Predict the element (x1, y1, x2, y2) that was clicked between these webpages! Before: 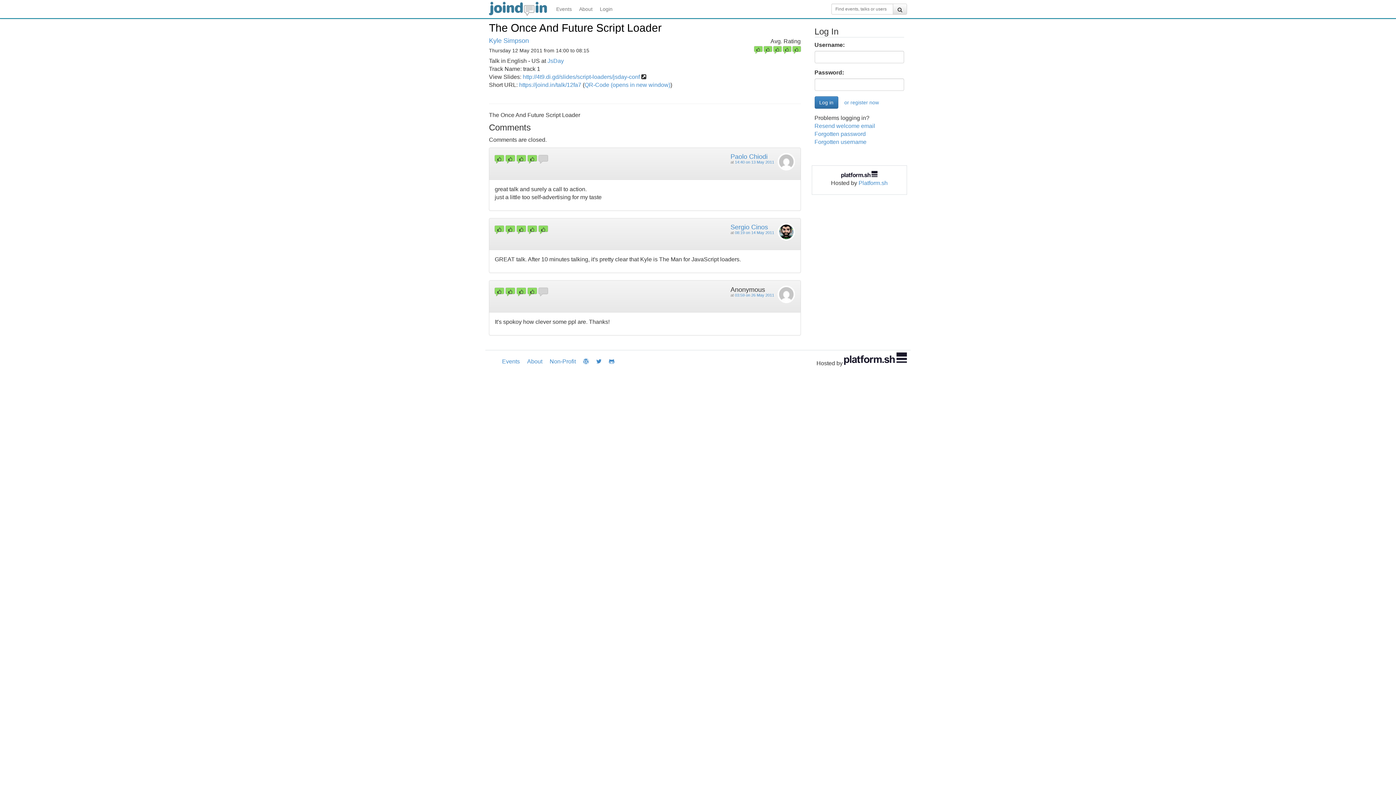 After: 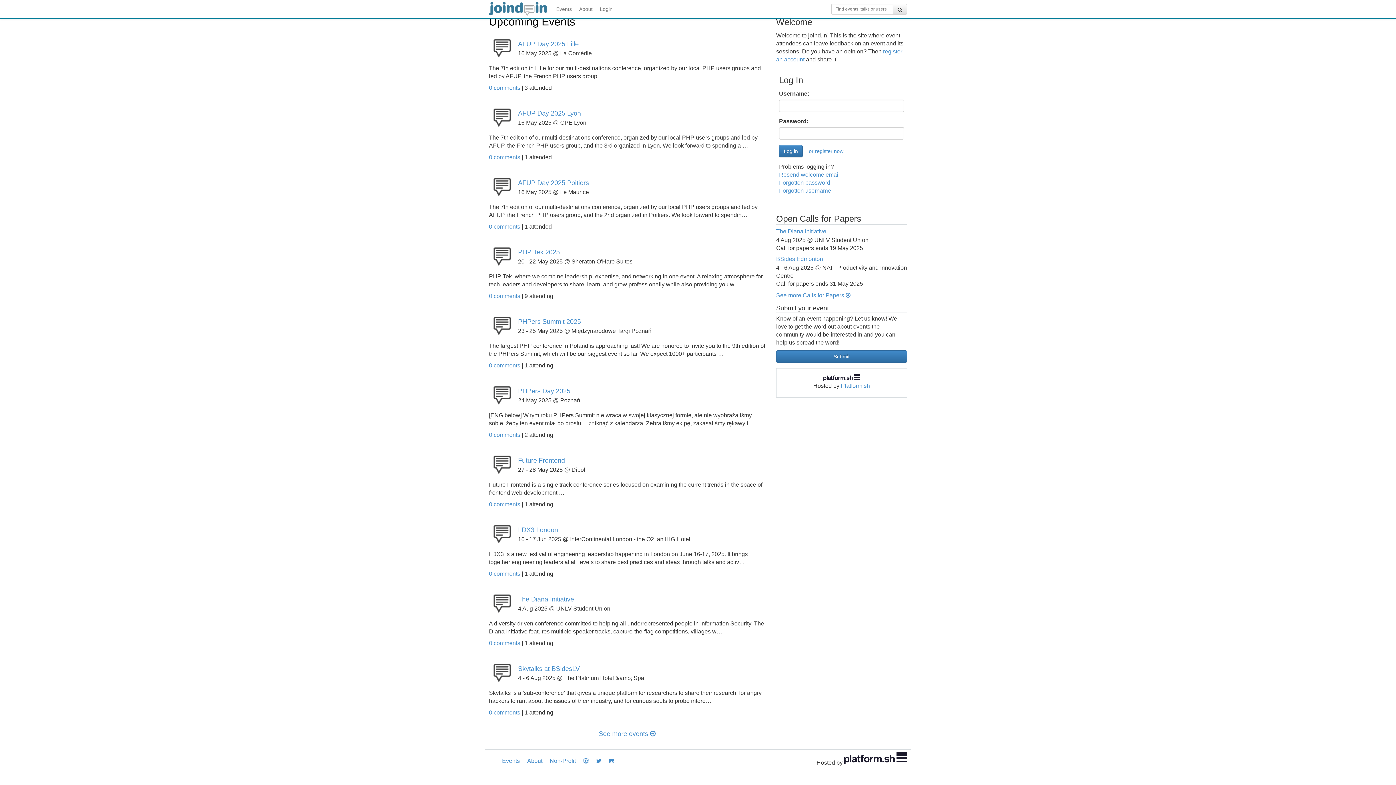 Action: bbox: (596, 0, 616, 18) label: Login